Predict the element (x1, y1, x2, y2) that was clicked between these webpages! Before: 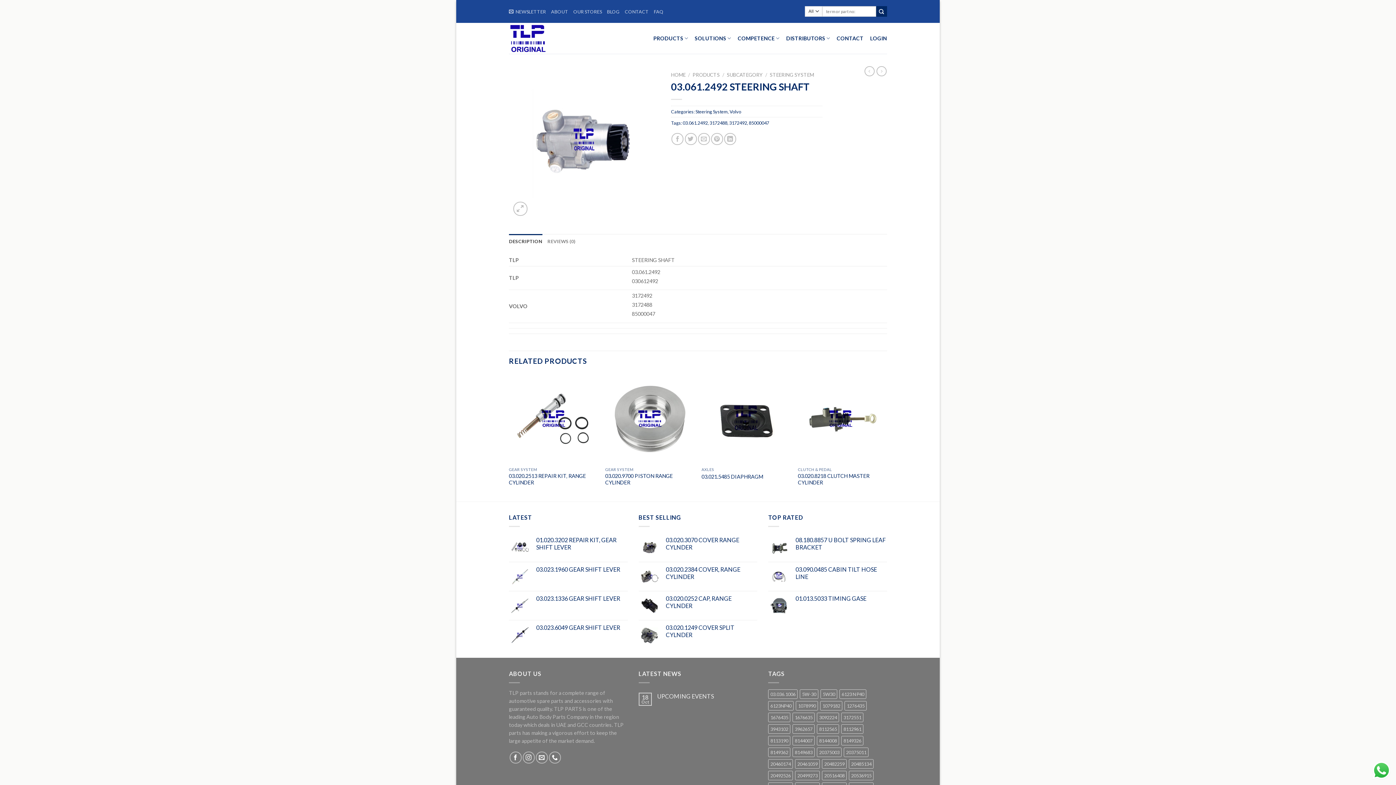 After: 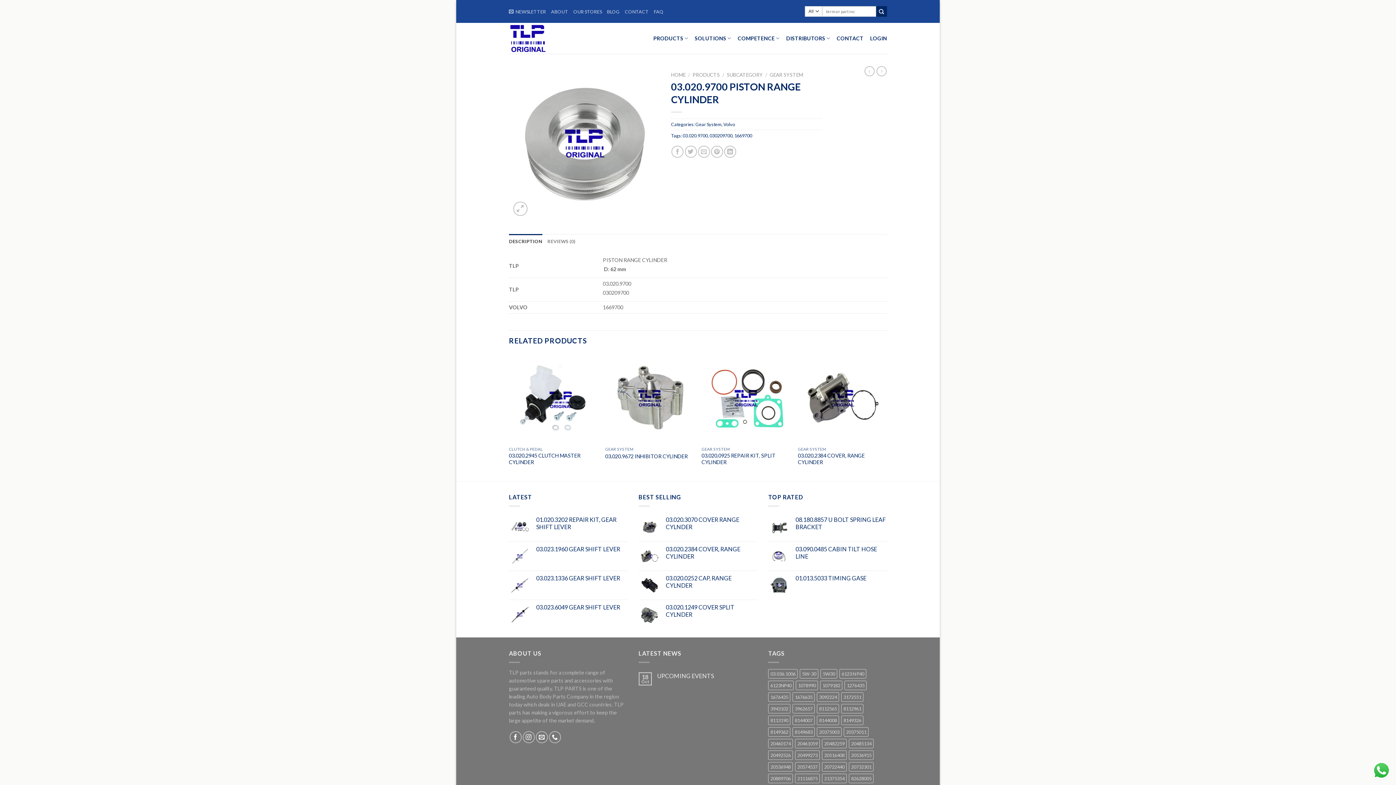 Action: bbox: (605, 374, 694, 463) label: 03.020.9700 PISTON RANGE CYLINDER